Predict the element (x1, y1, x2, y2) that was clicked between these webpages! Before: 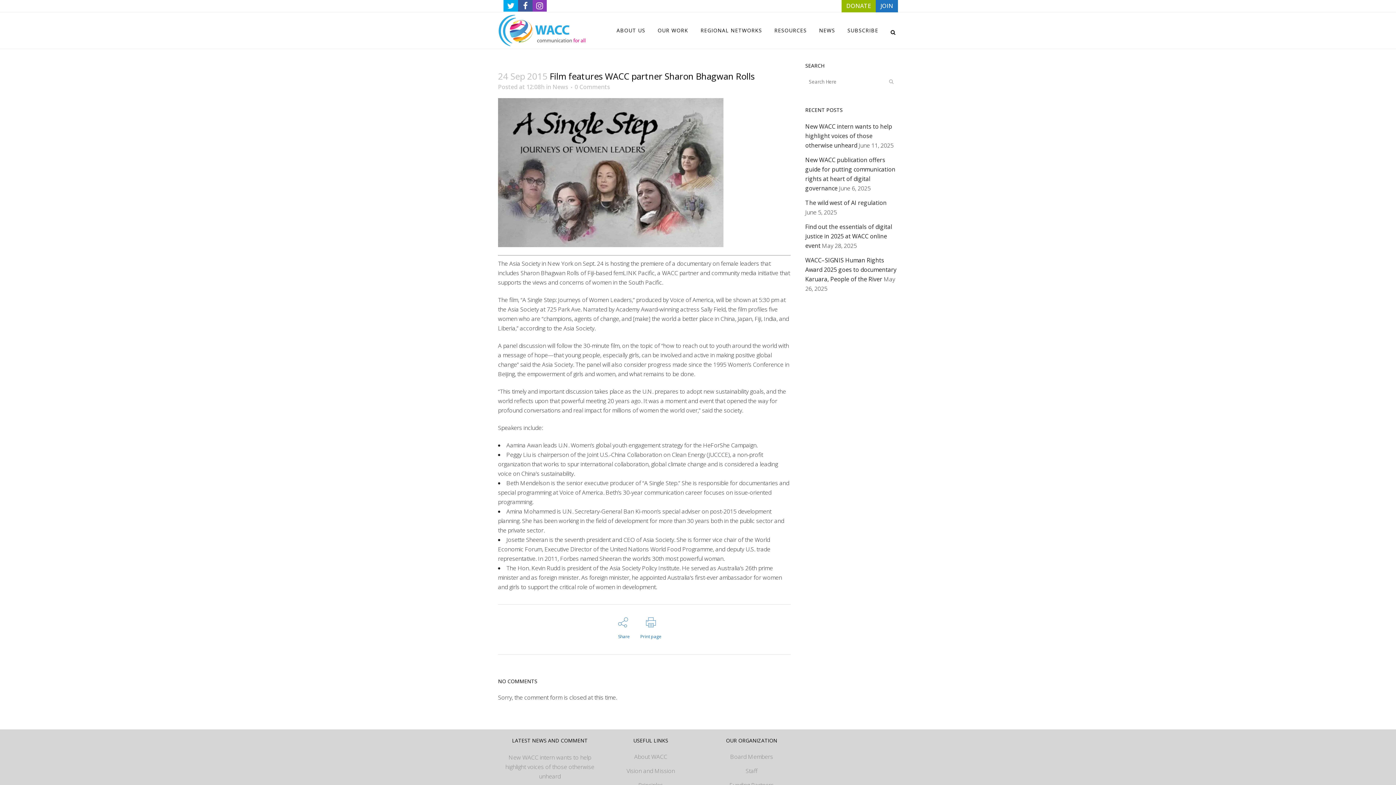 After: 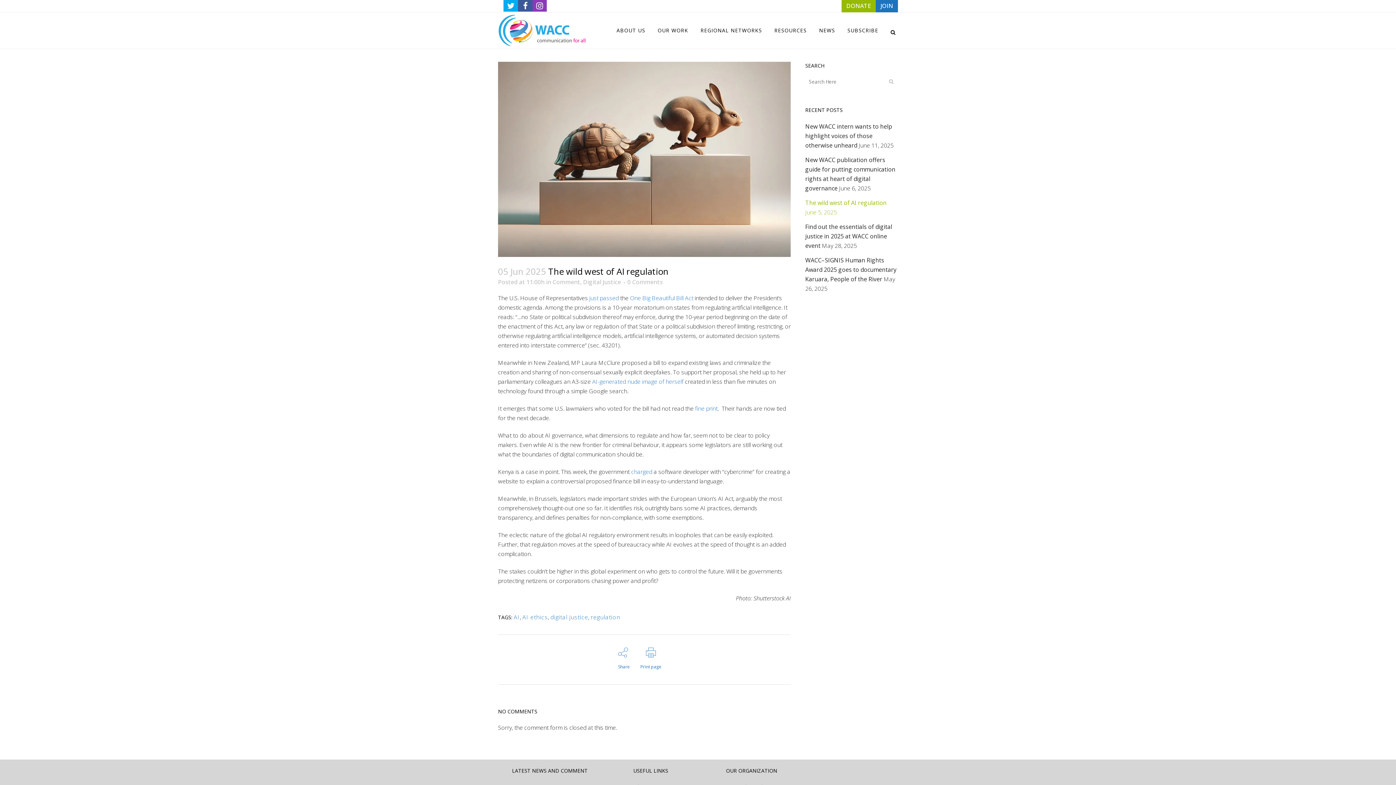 Action: label: The wild west of AI regulation bbox: (805, 198, 886, 206)